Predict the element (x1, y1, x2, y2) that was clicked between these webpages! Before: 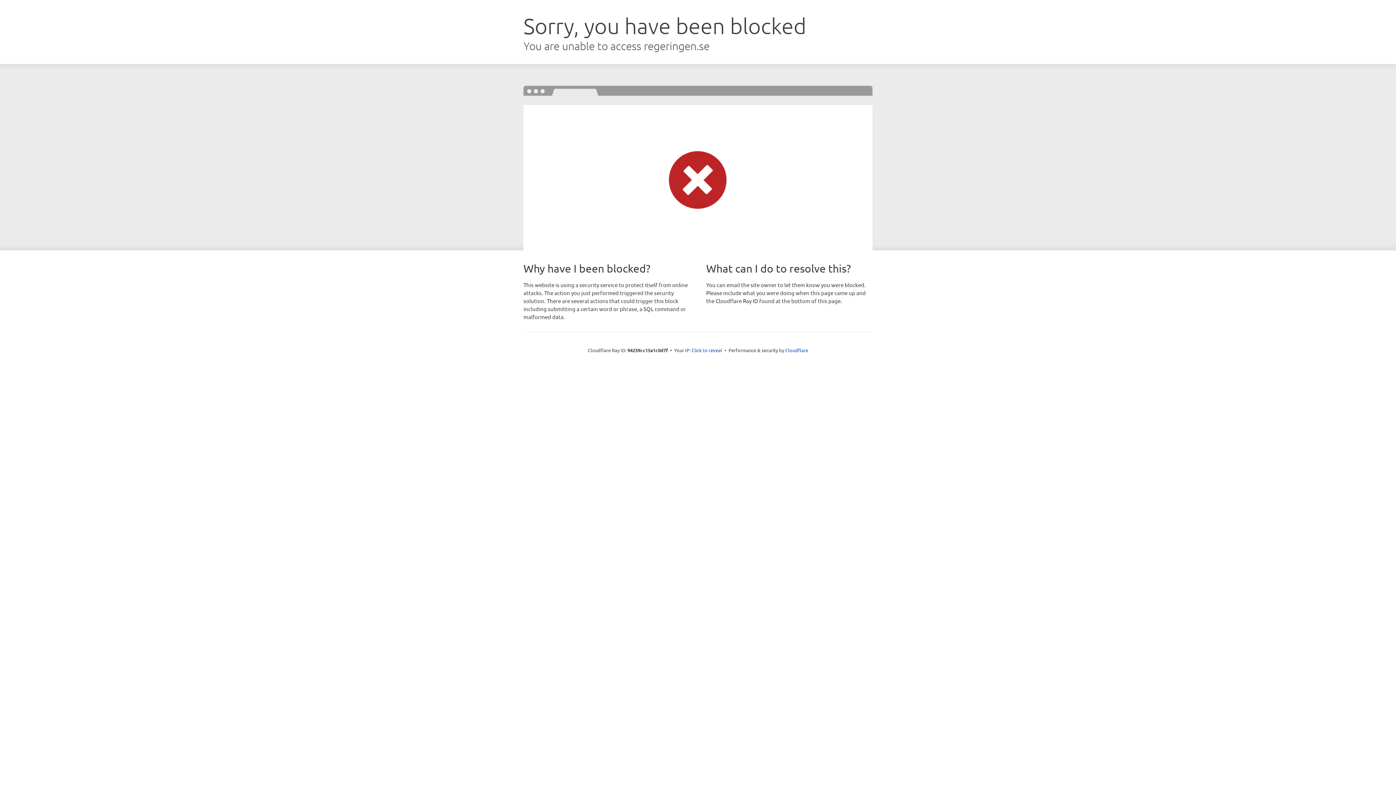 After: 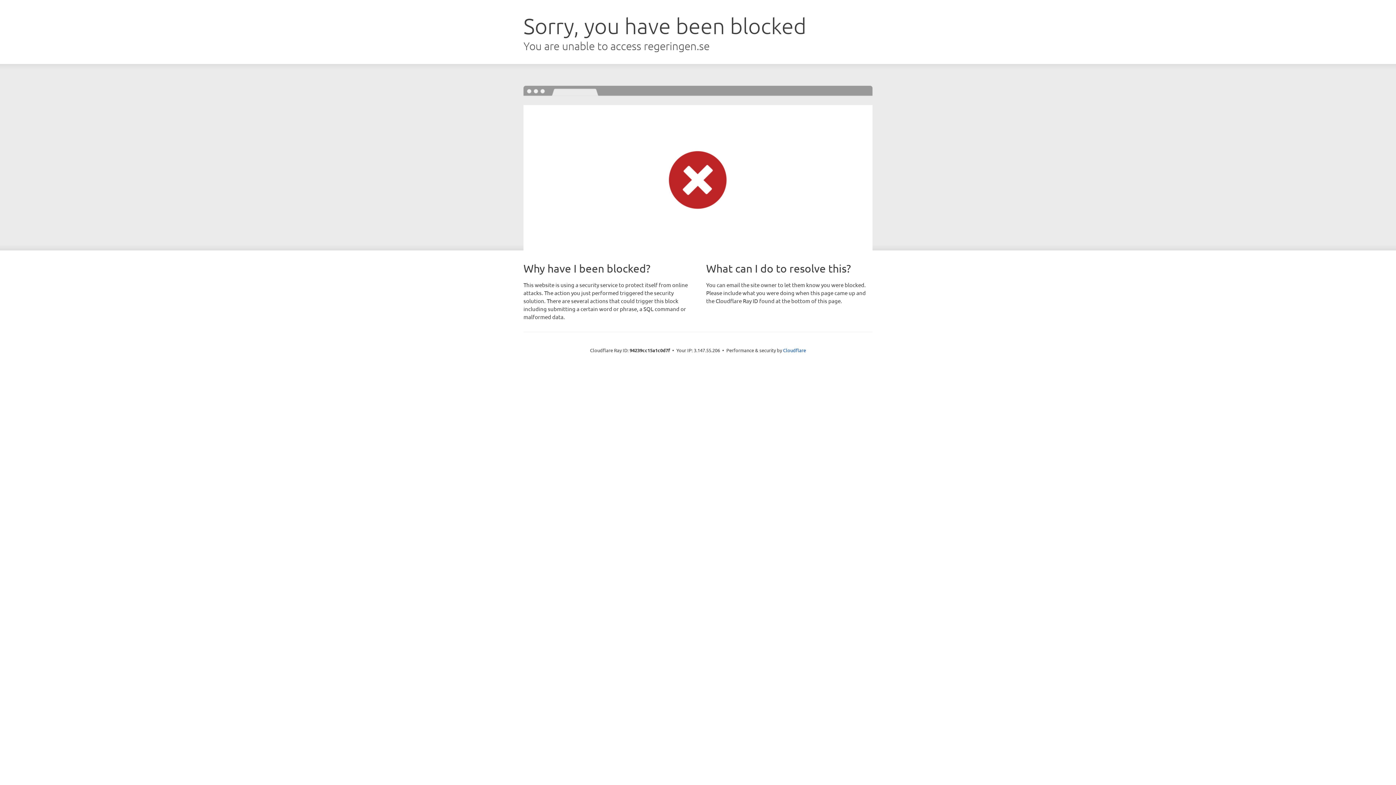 Action: label: Click to reveal bbox: (691, 346, 722, 353)